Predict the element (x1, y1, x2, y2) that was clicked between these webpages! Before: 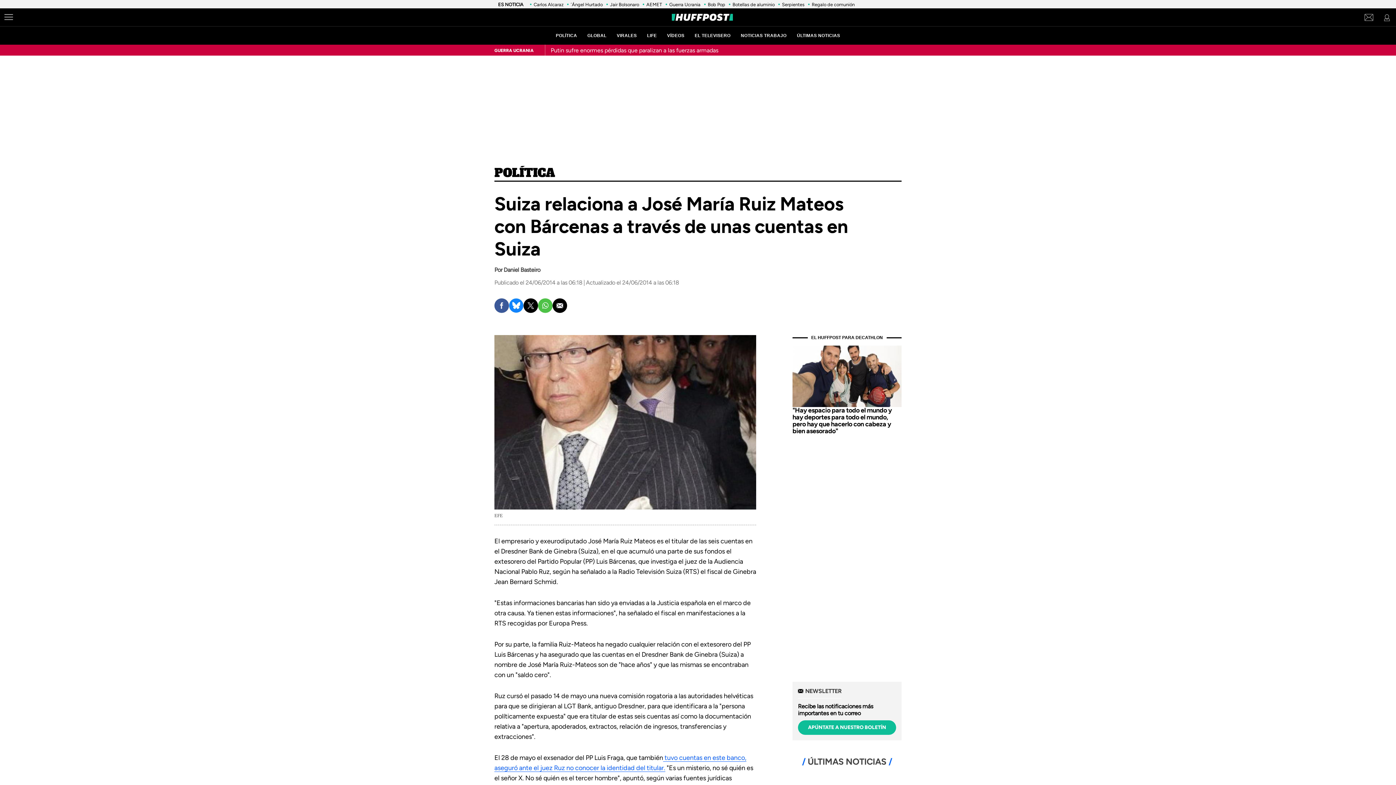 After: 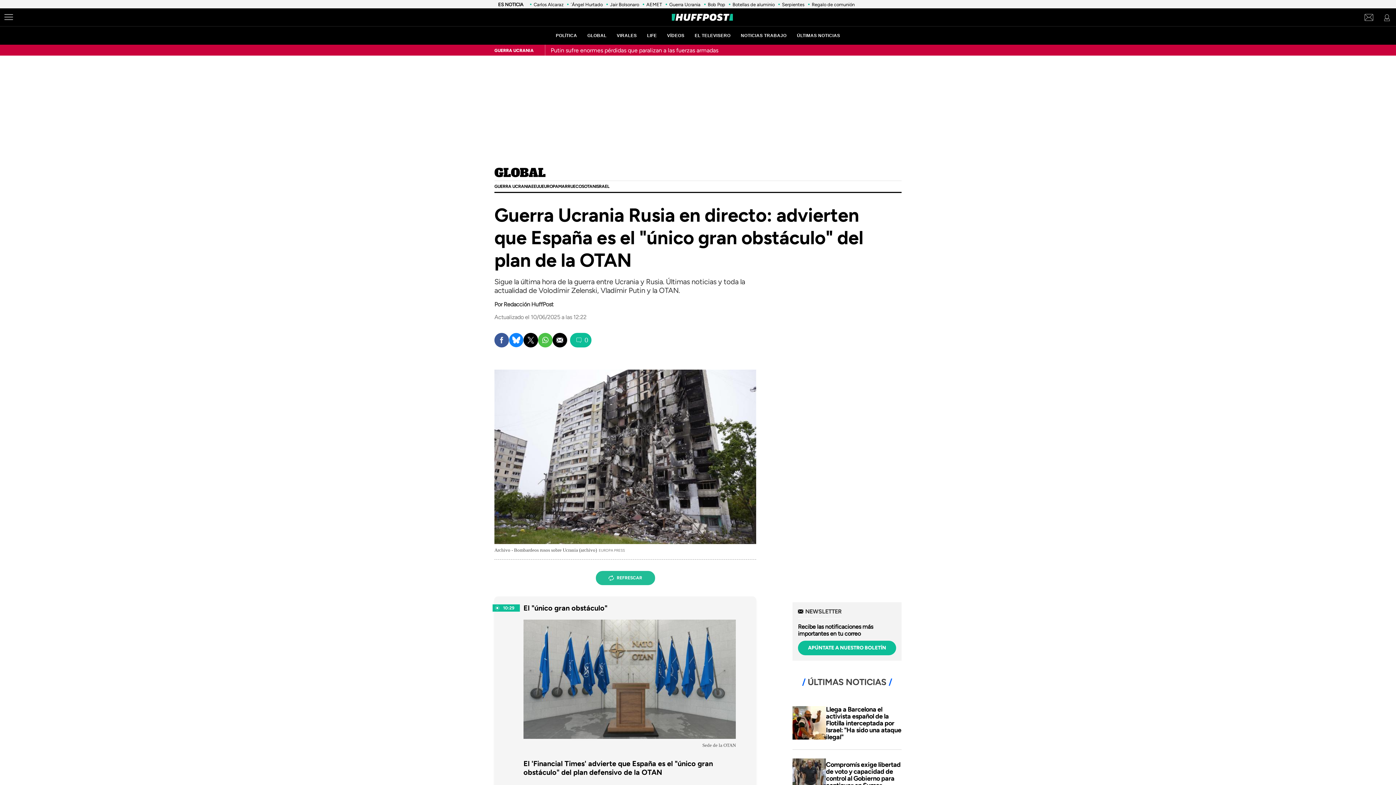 Action: bbox: (669, 1, 700, 7) label: Guerra Ucrania